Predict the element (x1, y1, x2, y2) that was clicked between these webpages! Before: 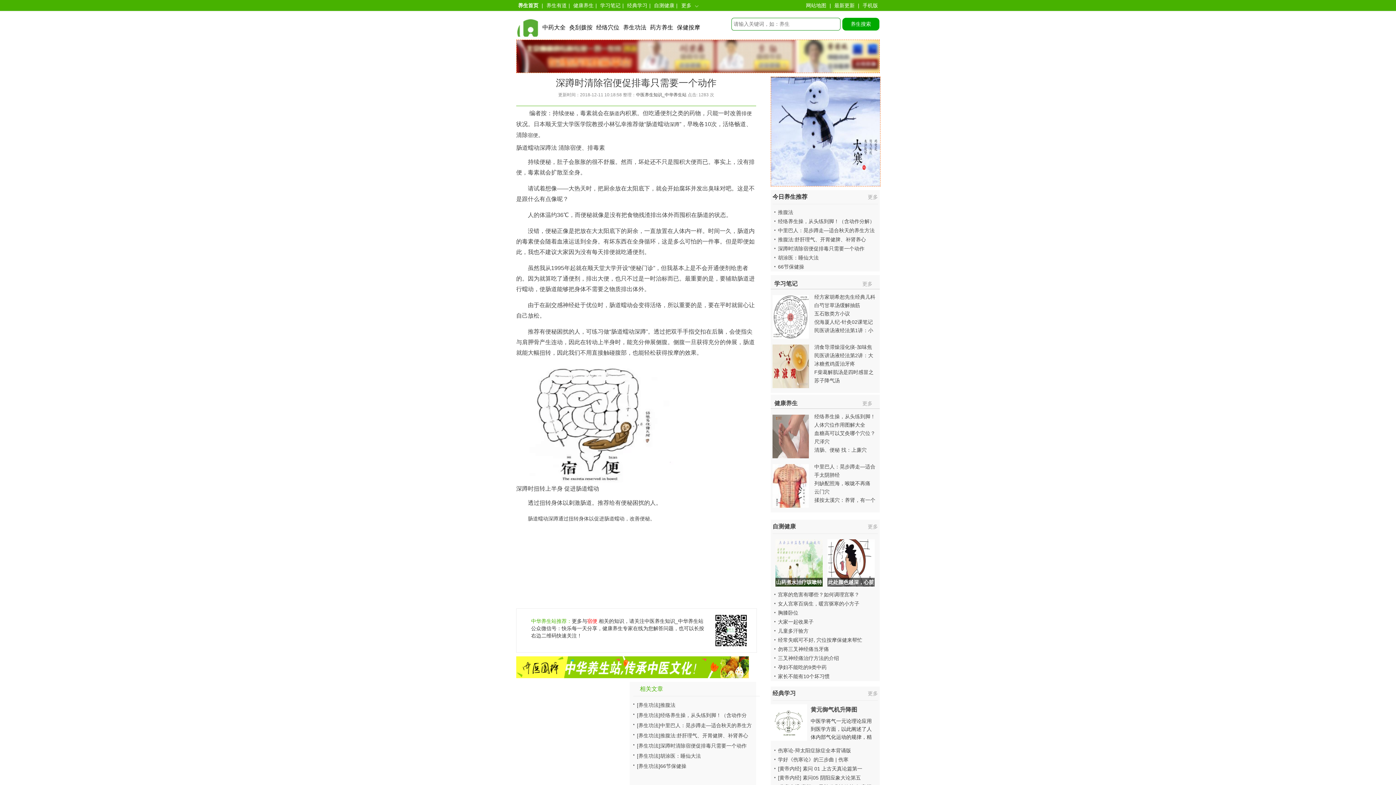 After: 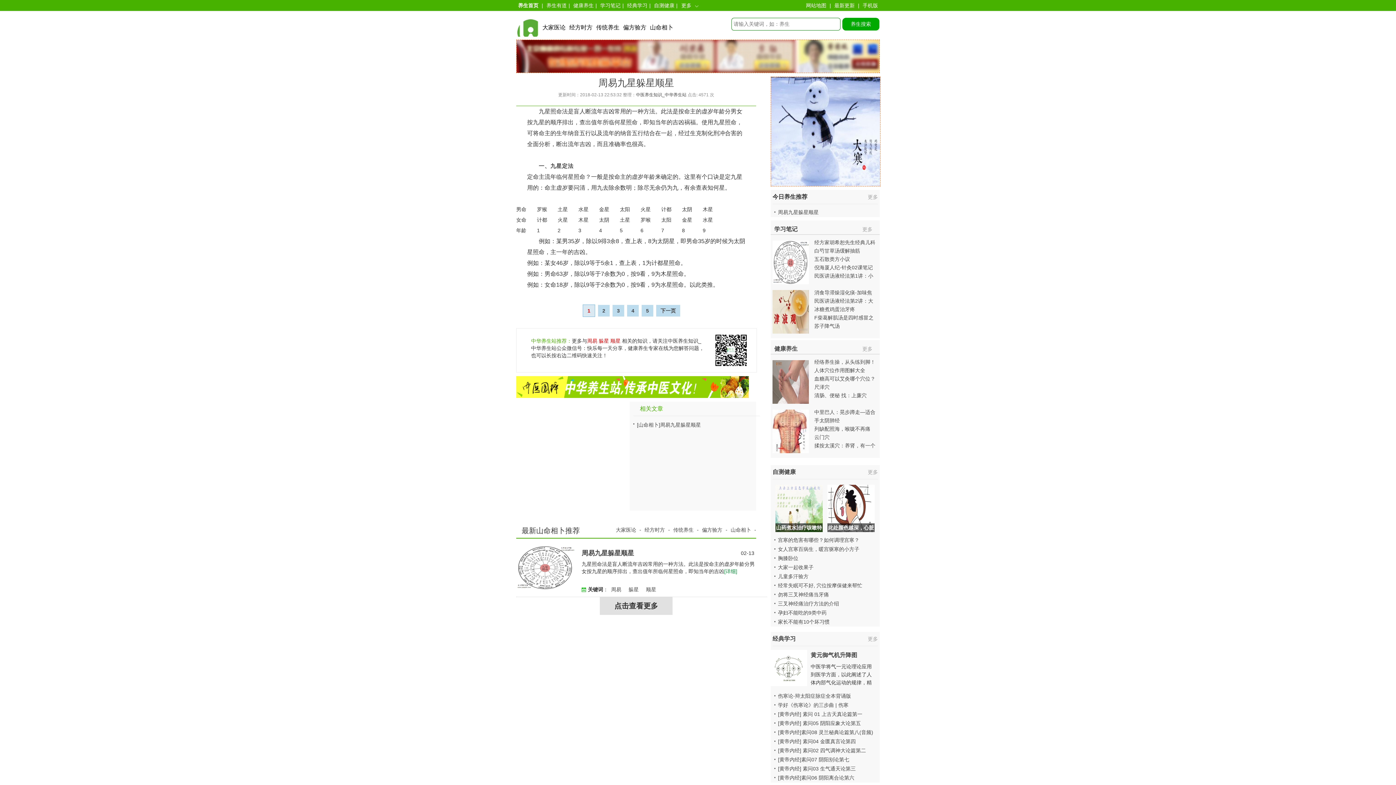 Action: bbox: (772, 337, 809, 343)